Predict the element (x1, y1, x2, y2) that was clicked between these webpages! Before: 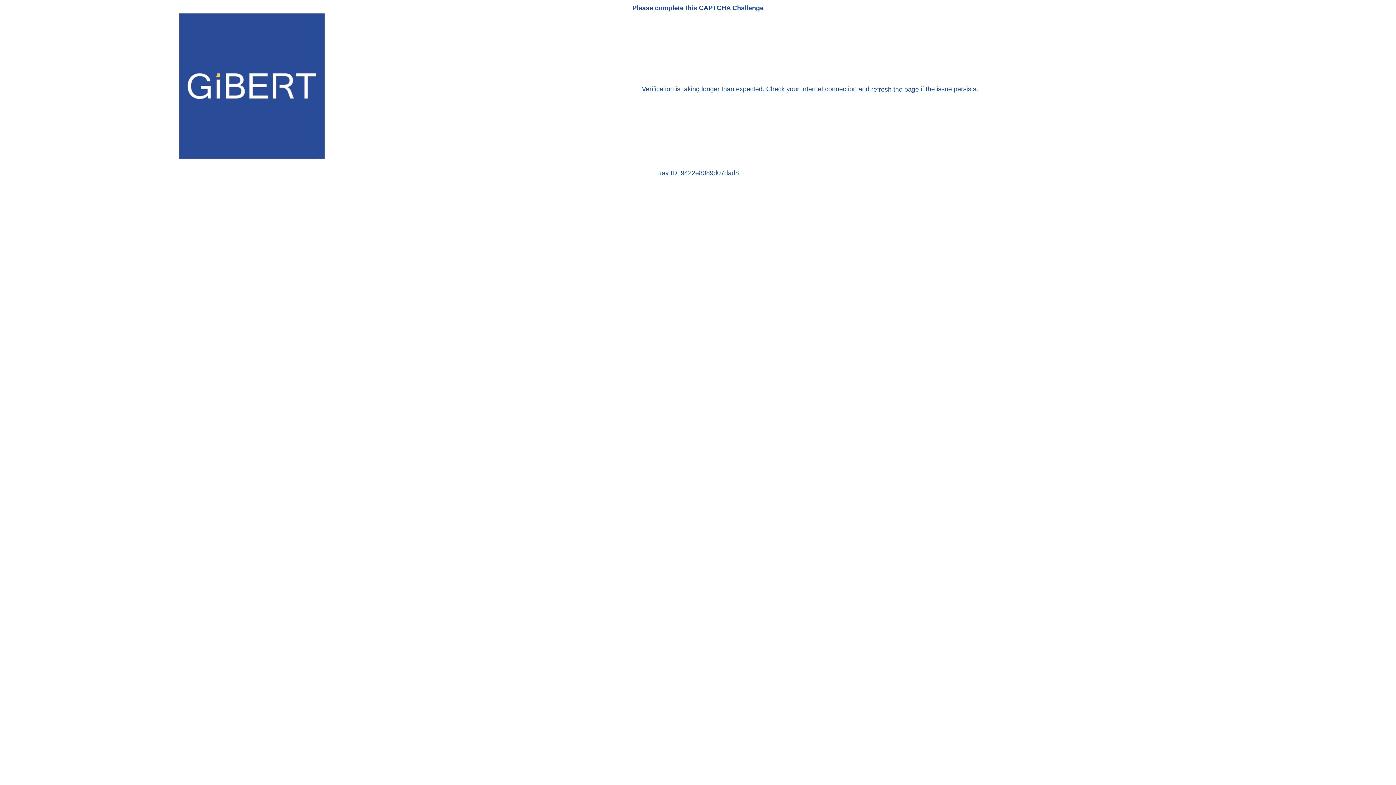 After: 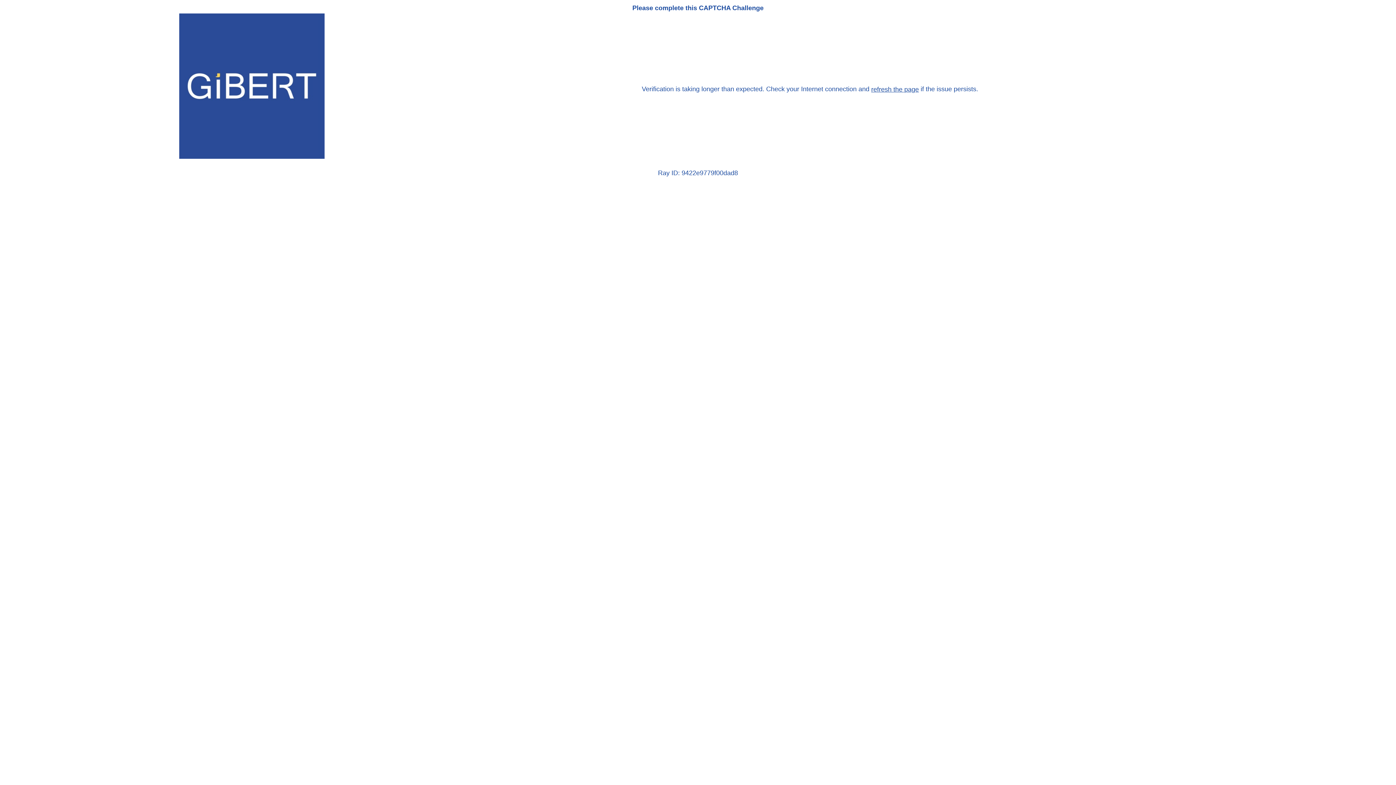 Action: bbox: (871, 85, 919, 93) label: refresh the page